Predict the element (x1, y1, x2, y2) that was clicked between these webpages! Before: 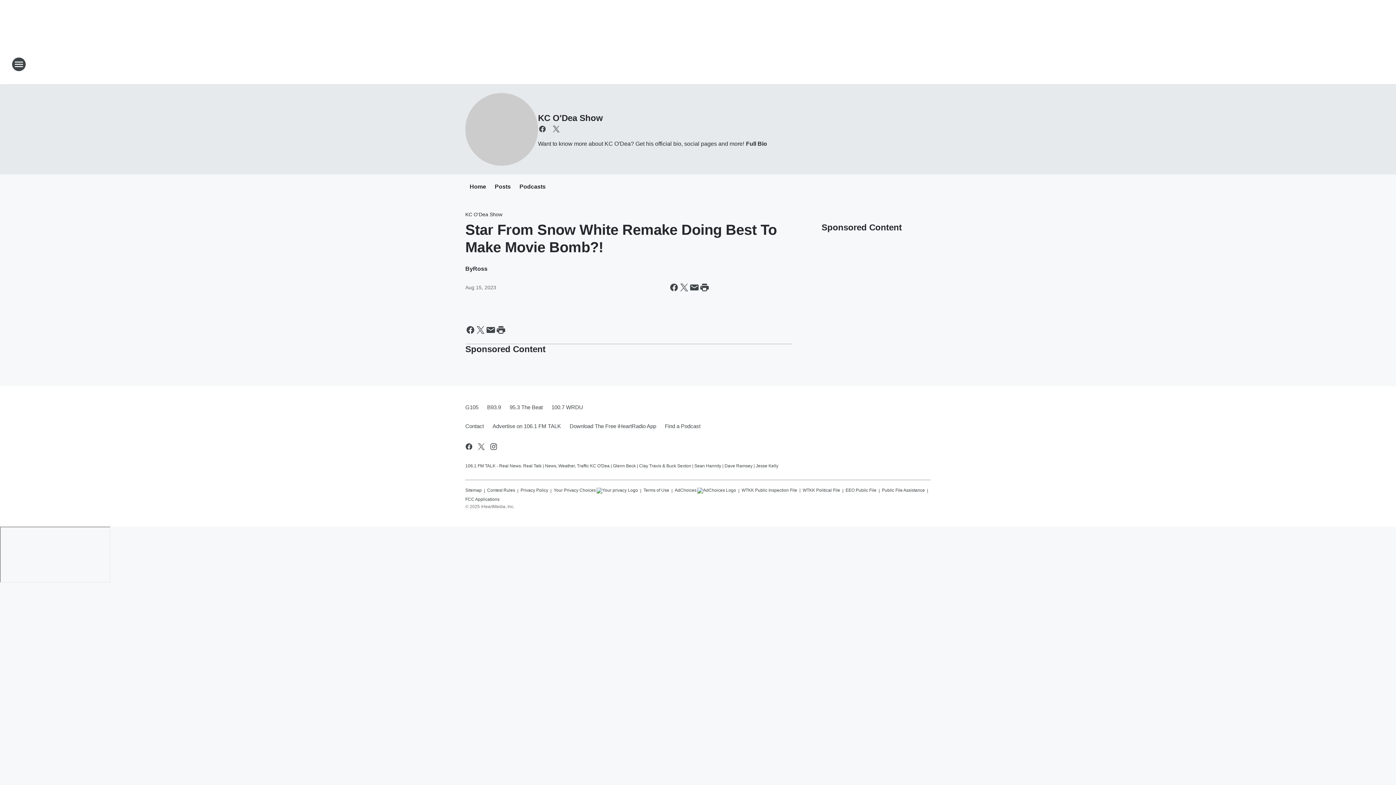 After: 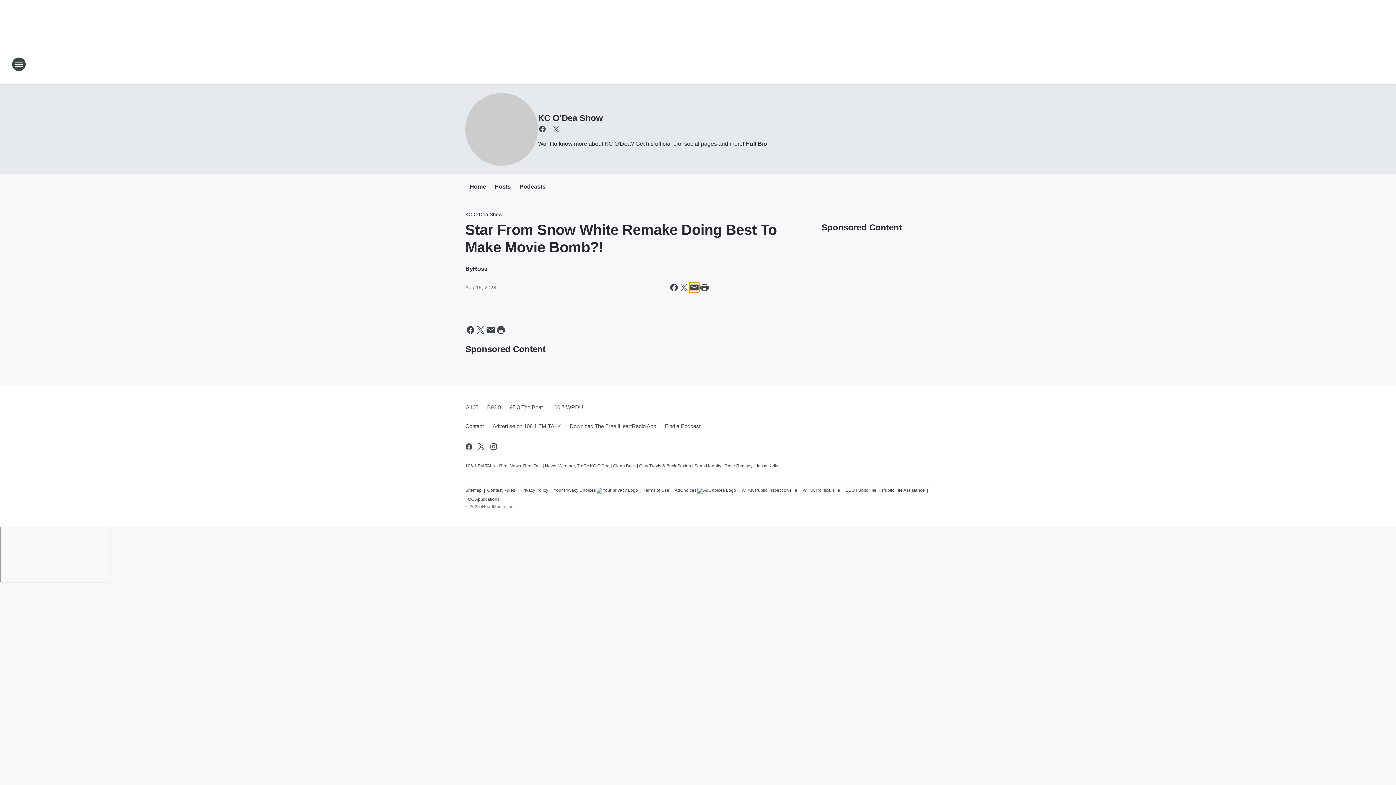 Action: bbox: (689, 282, 699, 292) label: Share this page in Email